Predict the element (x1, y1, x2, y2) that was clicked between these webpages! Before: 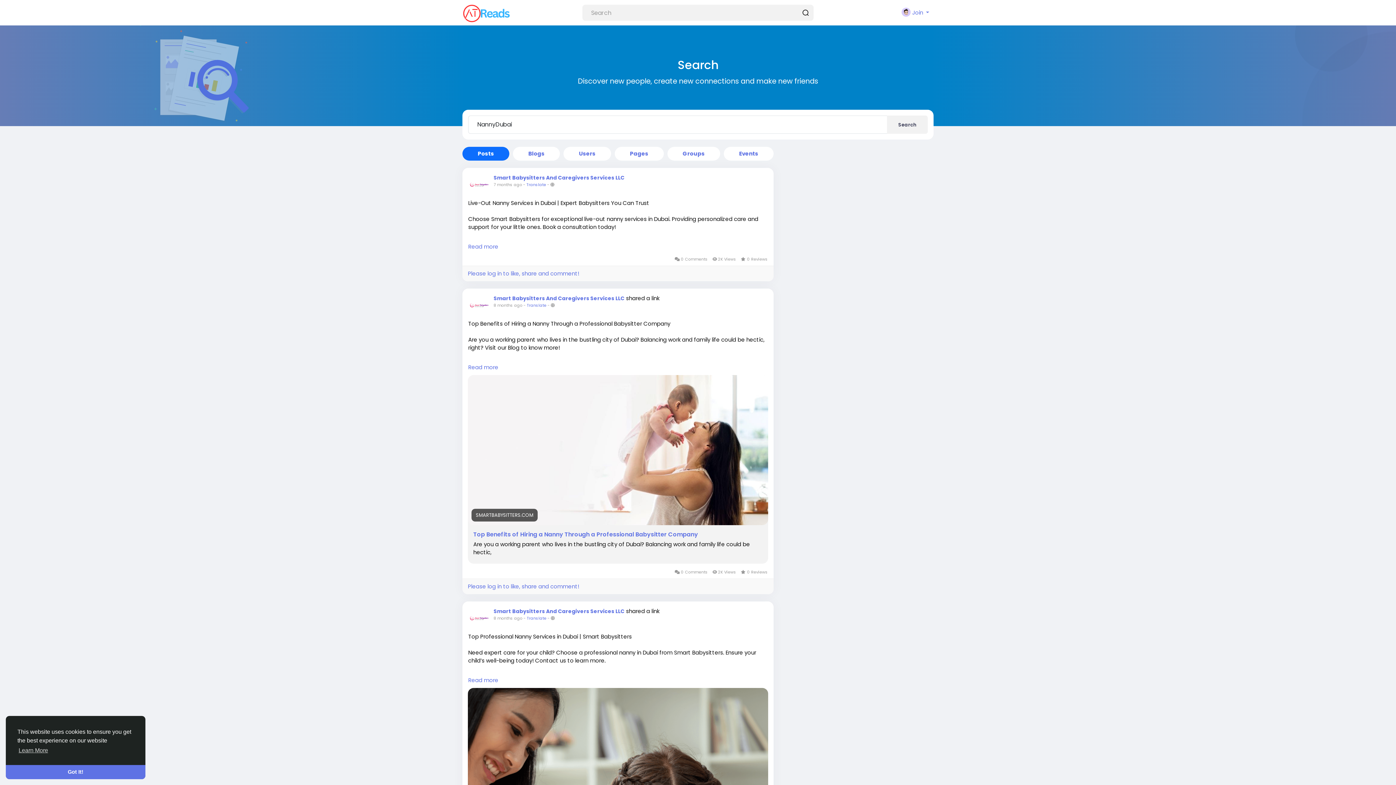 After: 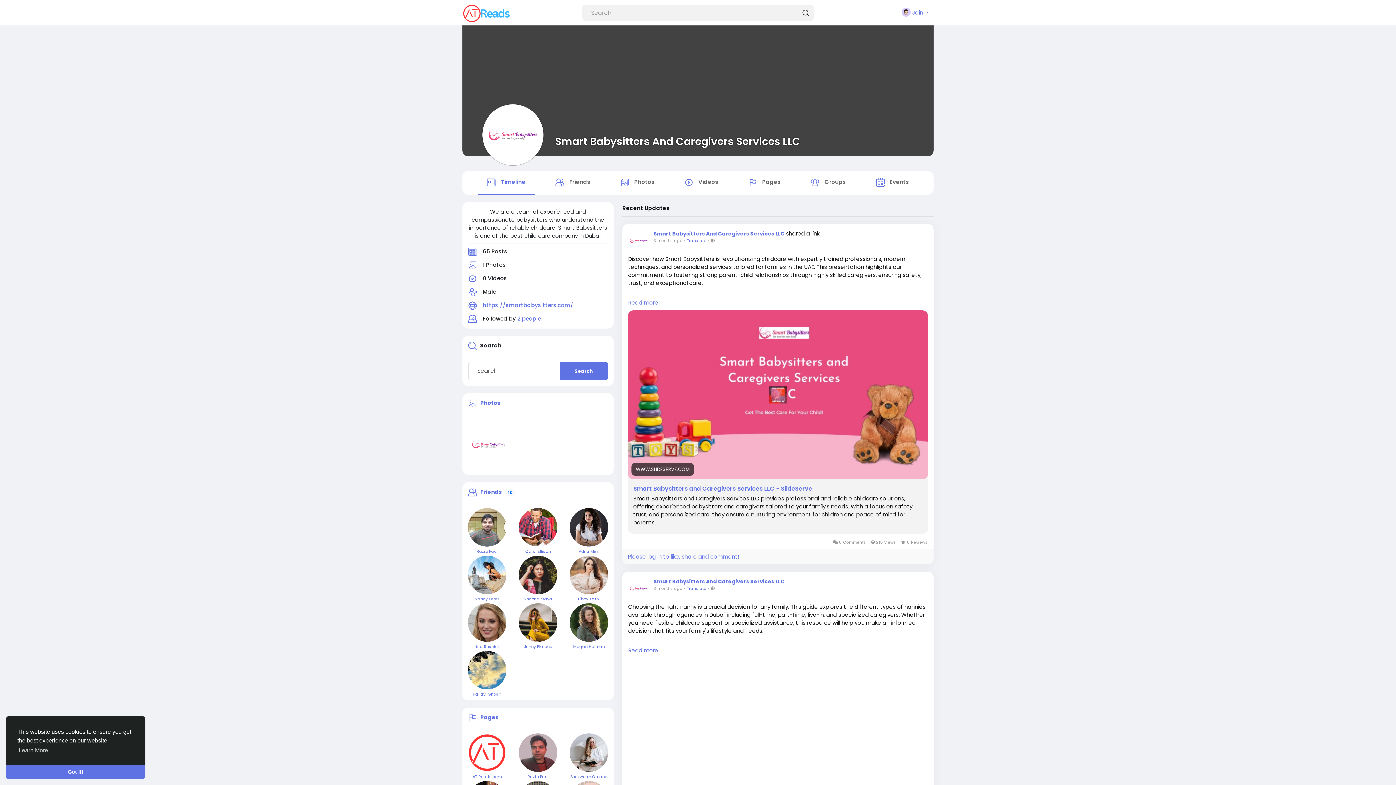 Action: bbox: (468, 173, 490, 195)